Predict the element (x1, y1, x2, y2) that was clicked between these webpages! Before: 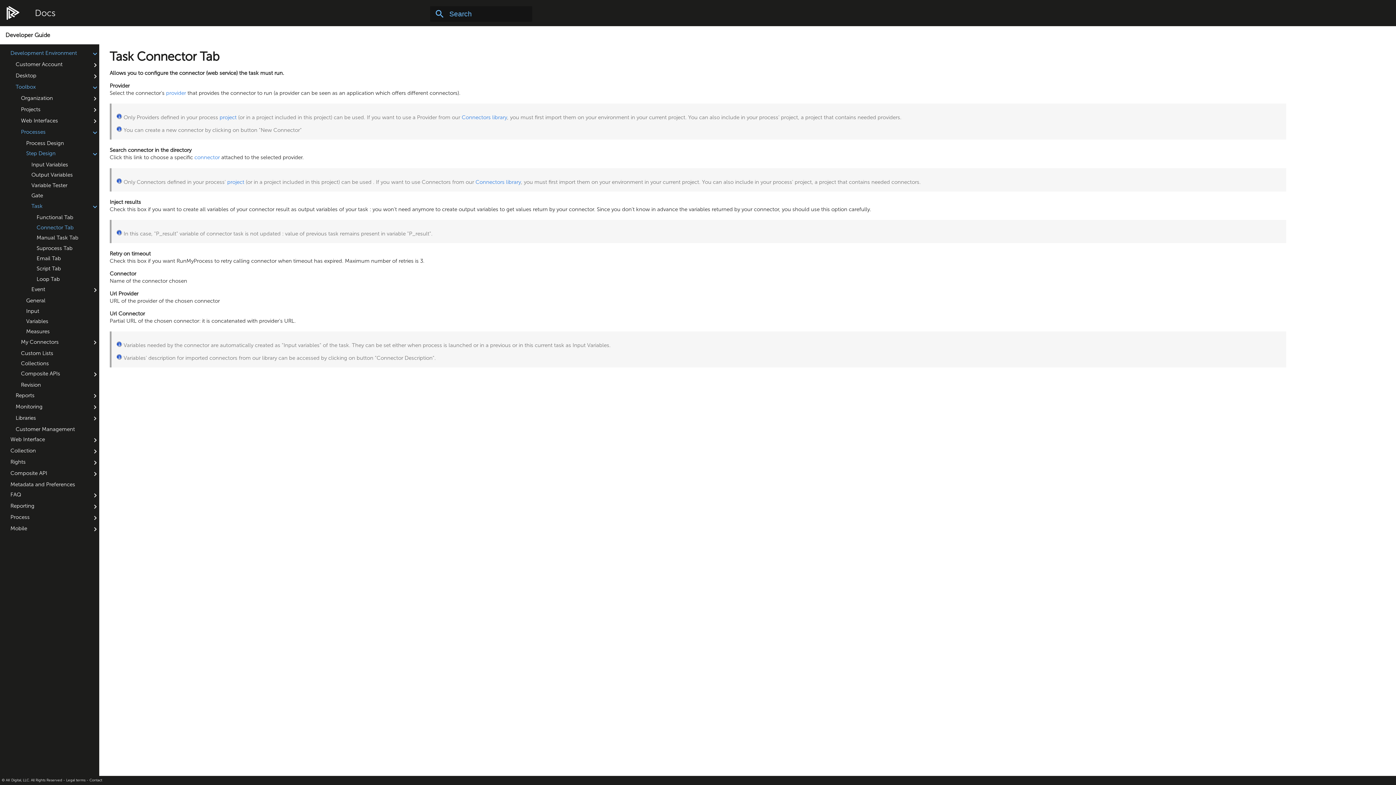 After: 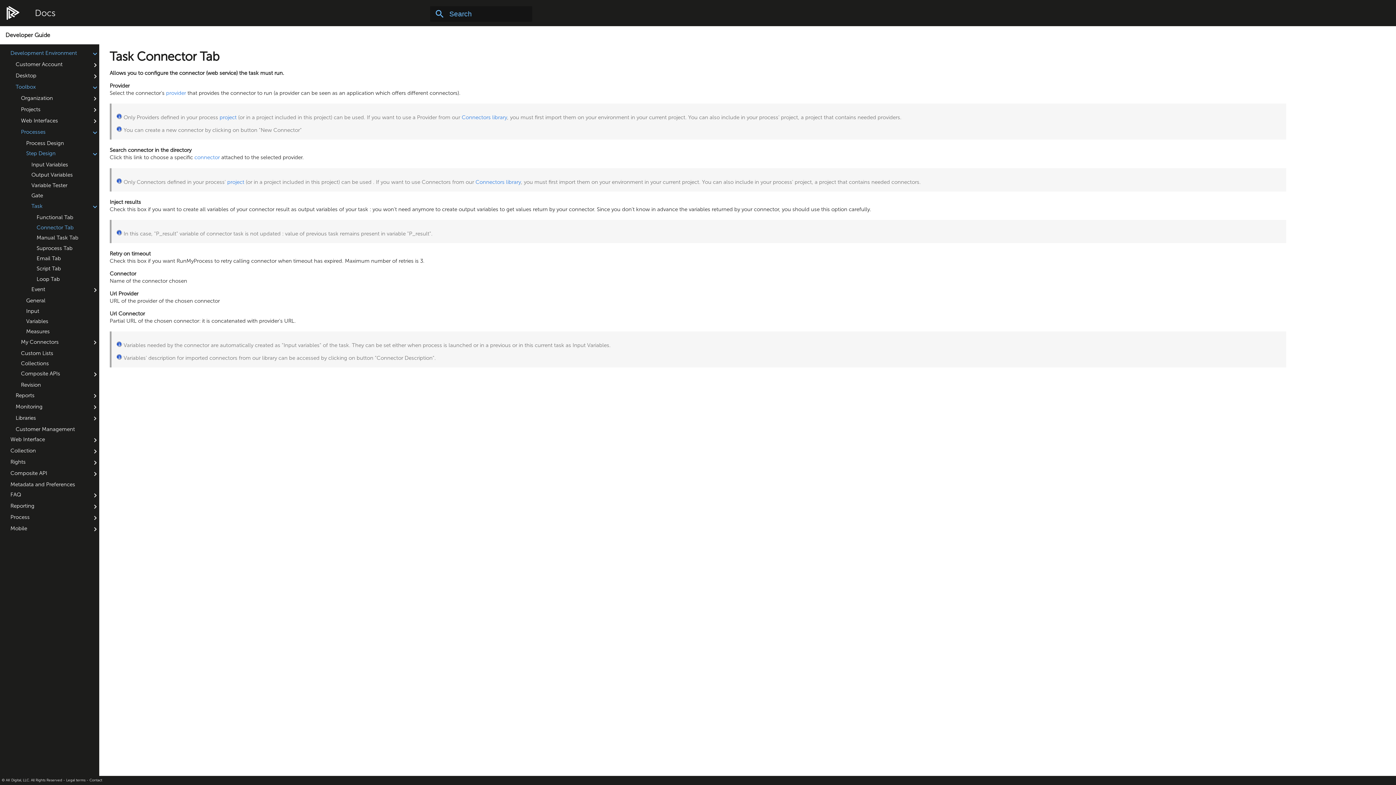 Action: label: Connector Tab bbox: (36, 224, 99, 231)